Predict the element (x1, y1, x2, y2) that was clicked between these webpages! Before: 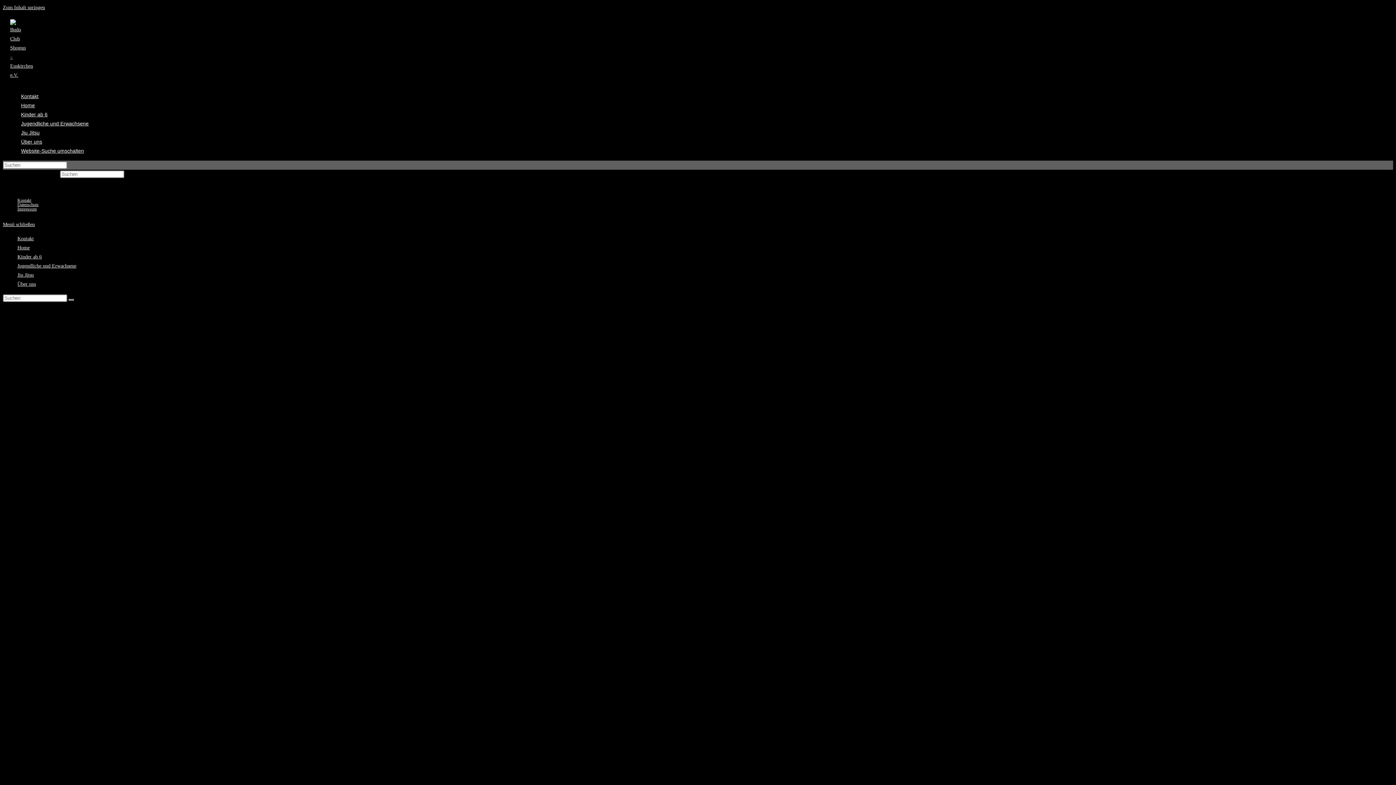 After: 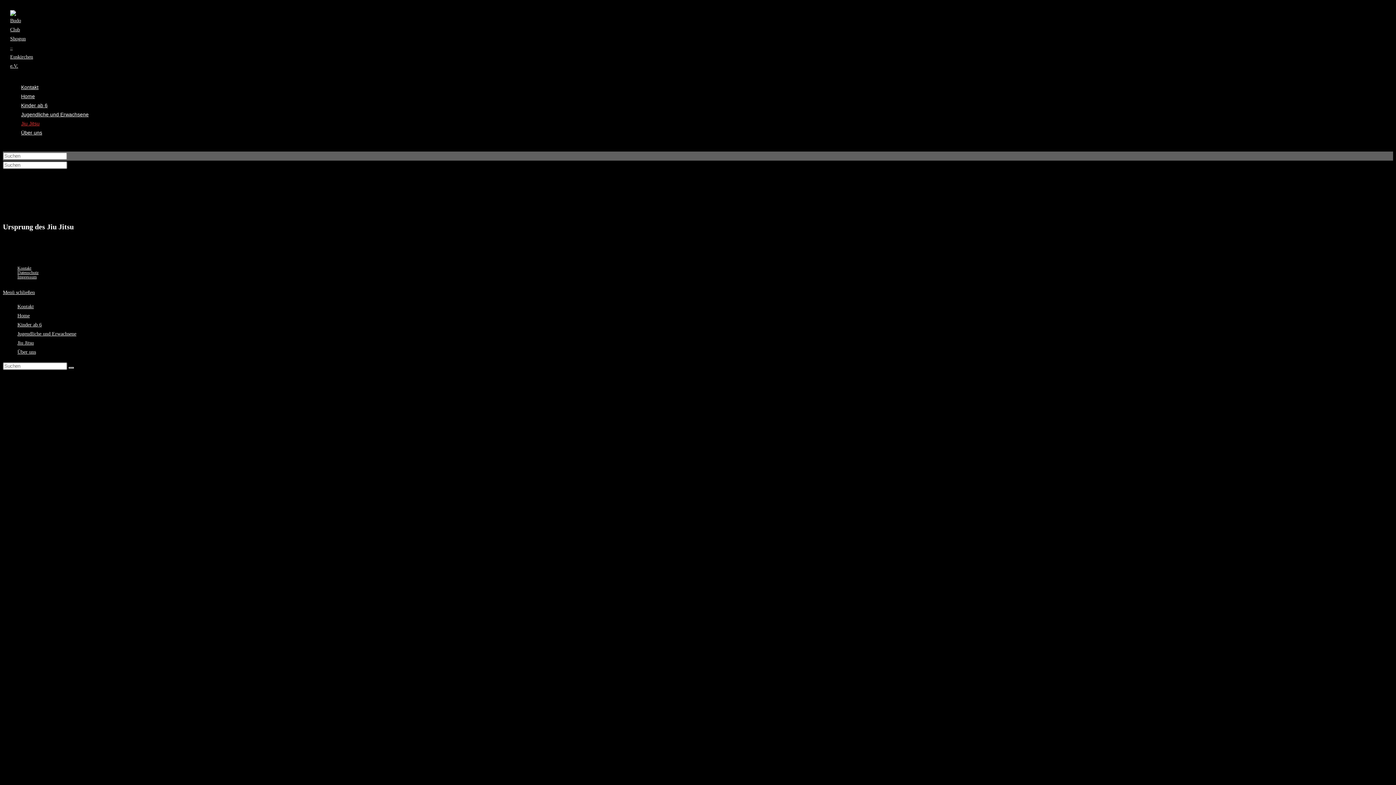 Action: label: Jiu Jitsu bbox: (17, 272, 33, 277)